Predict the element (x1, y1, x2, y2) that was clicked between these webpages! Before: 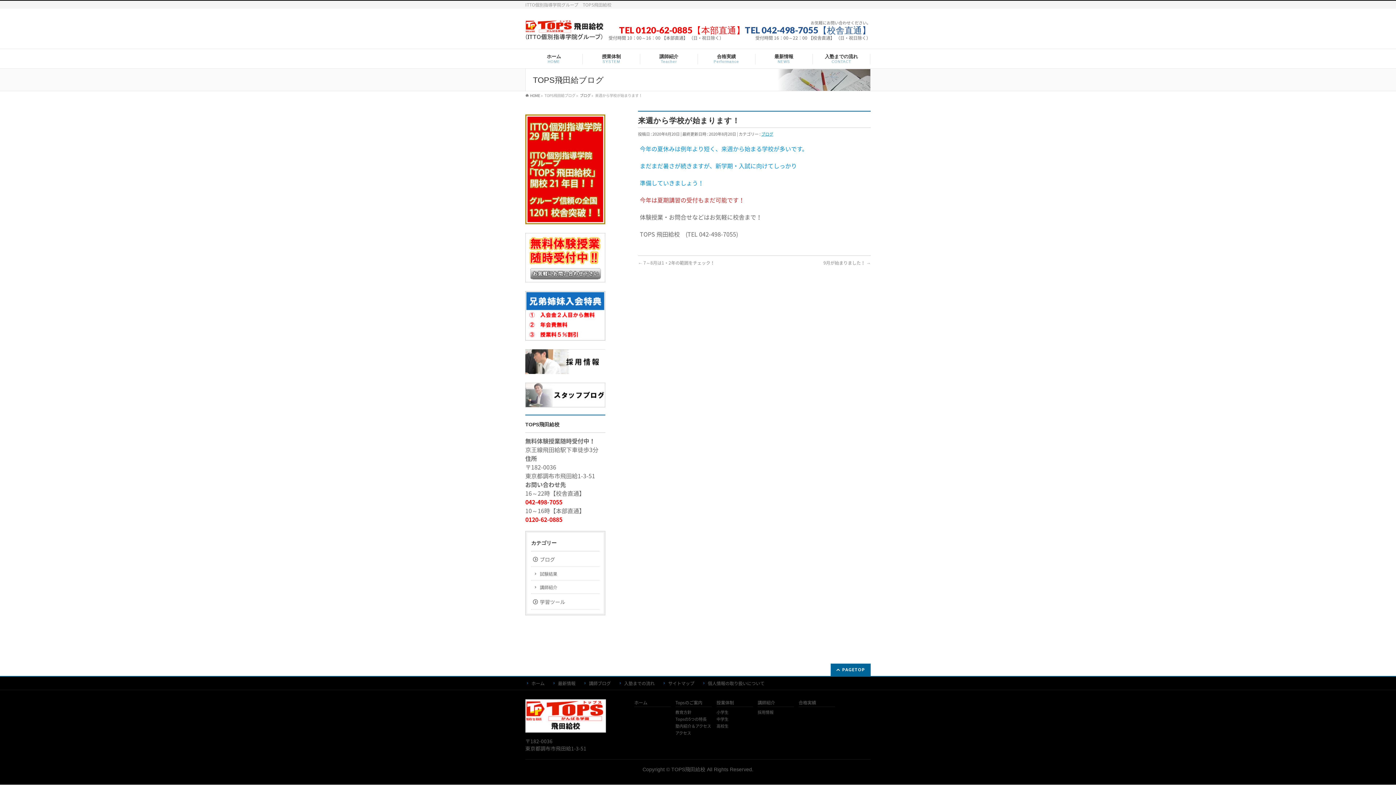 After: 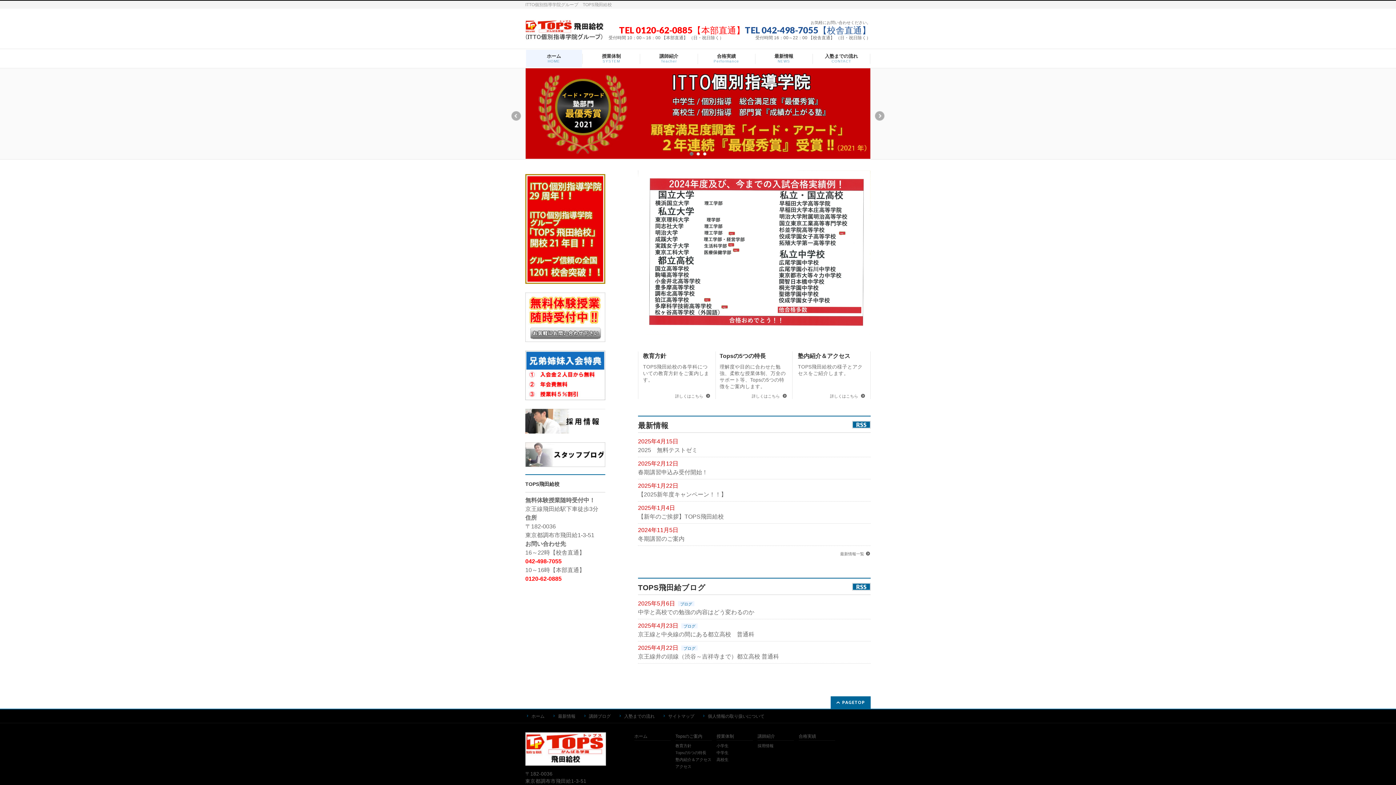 Action: bbox: (634, 700, 670, 707) label: ホーム